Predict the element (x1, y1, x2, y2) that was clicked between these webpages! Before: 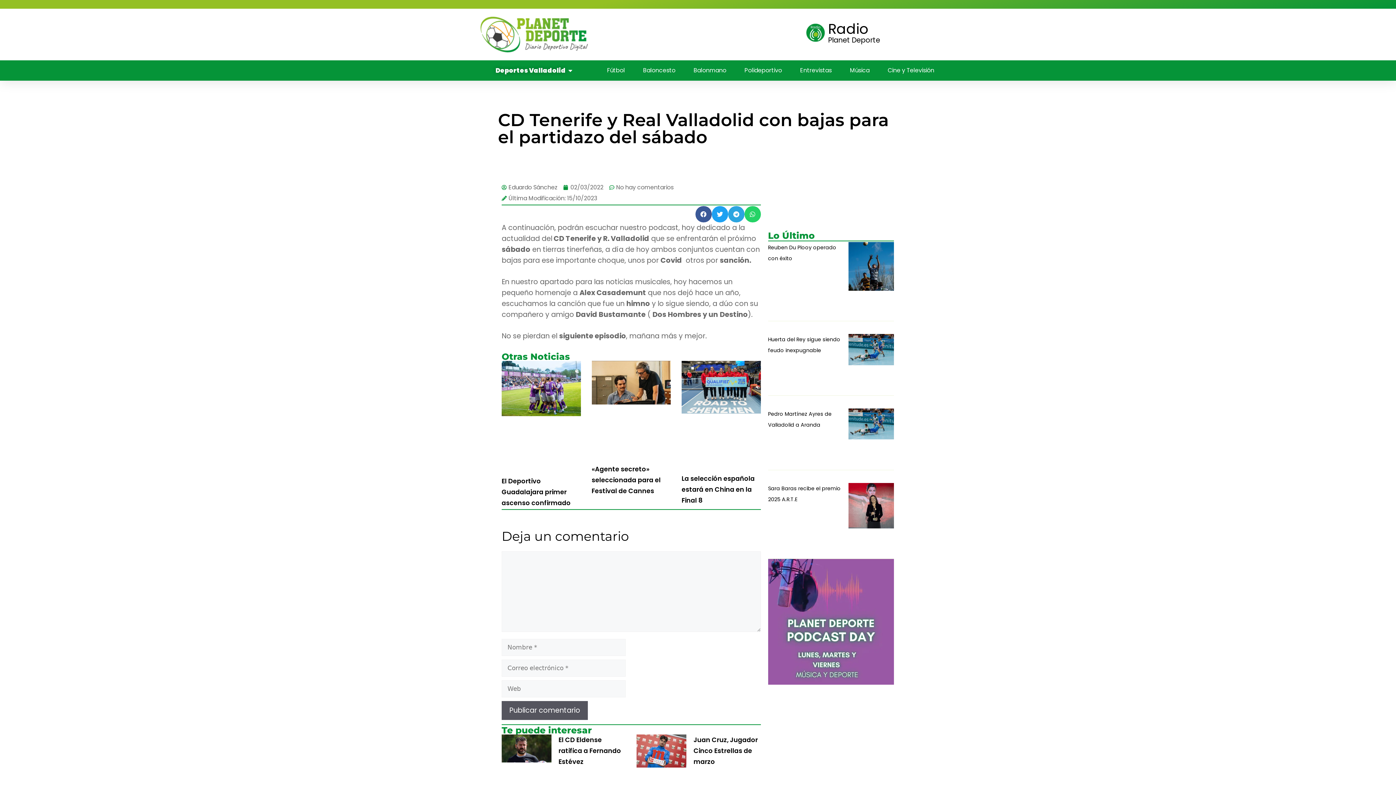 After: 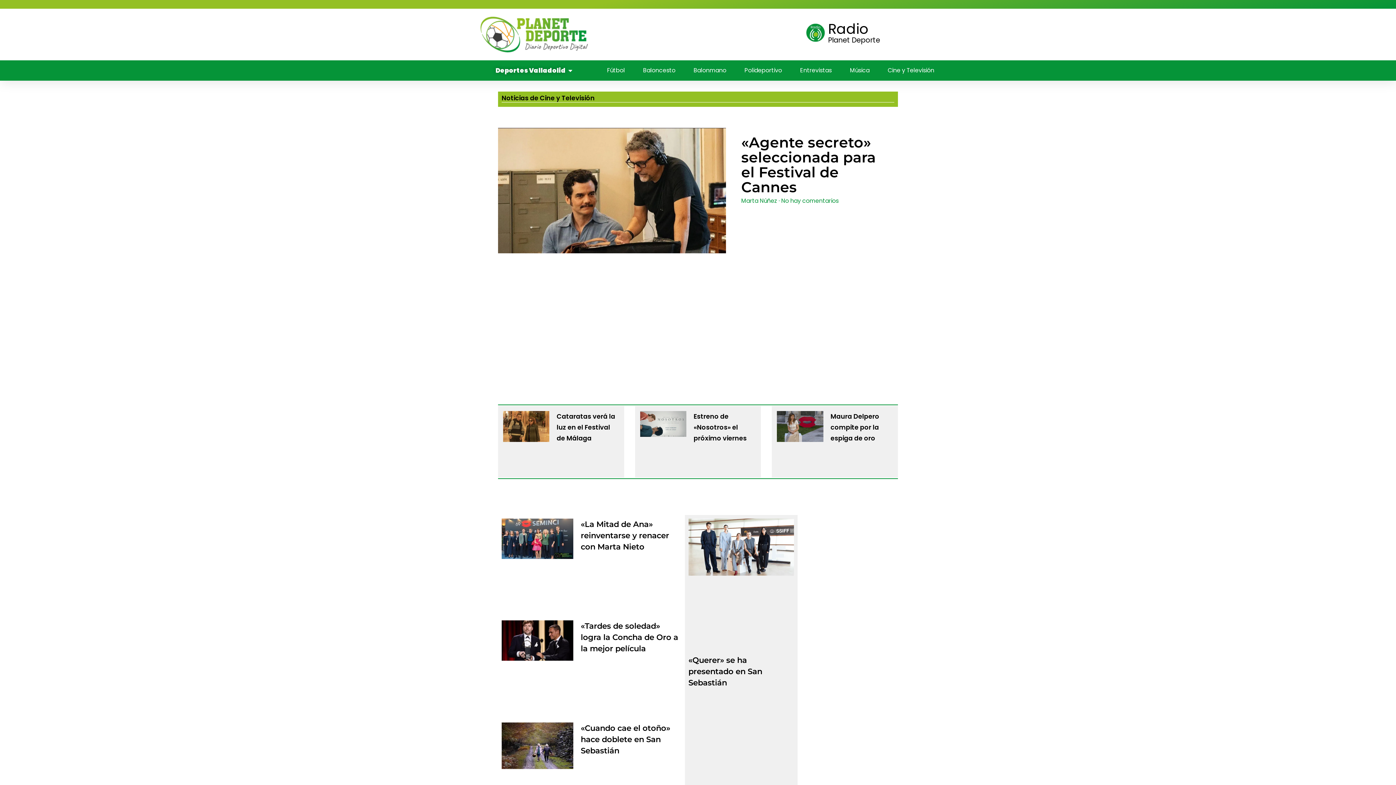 Action: bbox: (888, 60, 934, 80) label: Cine y Televisión